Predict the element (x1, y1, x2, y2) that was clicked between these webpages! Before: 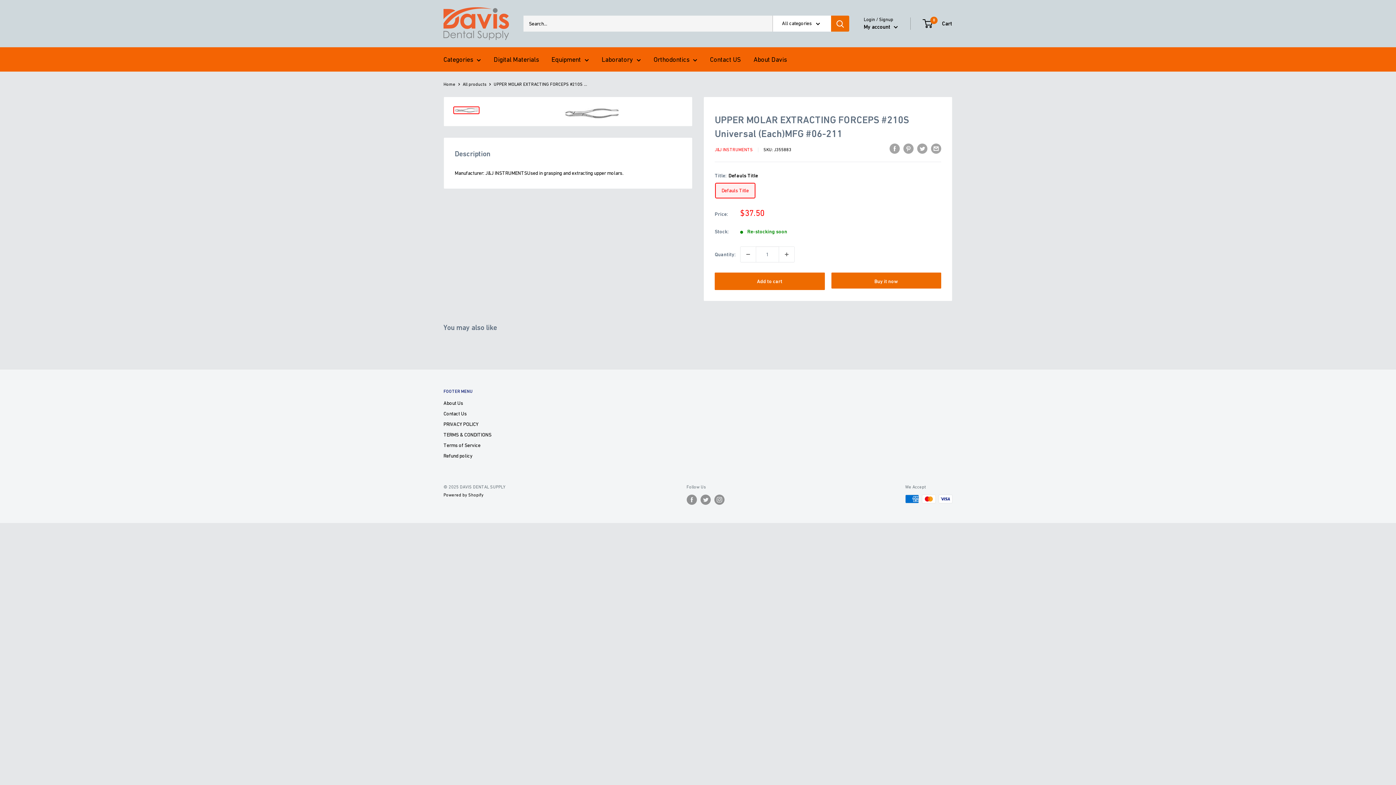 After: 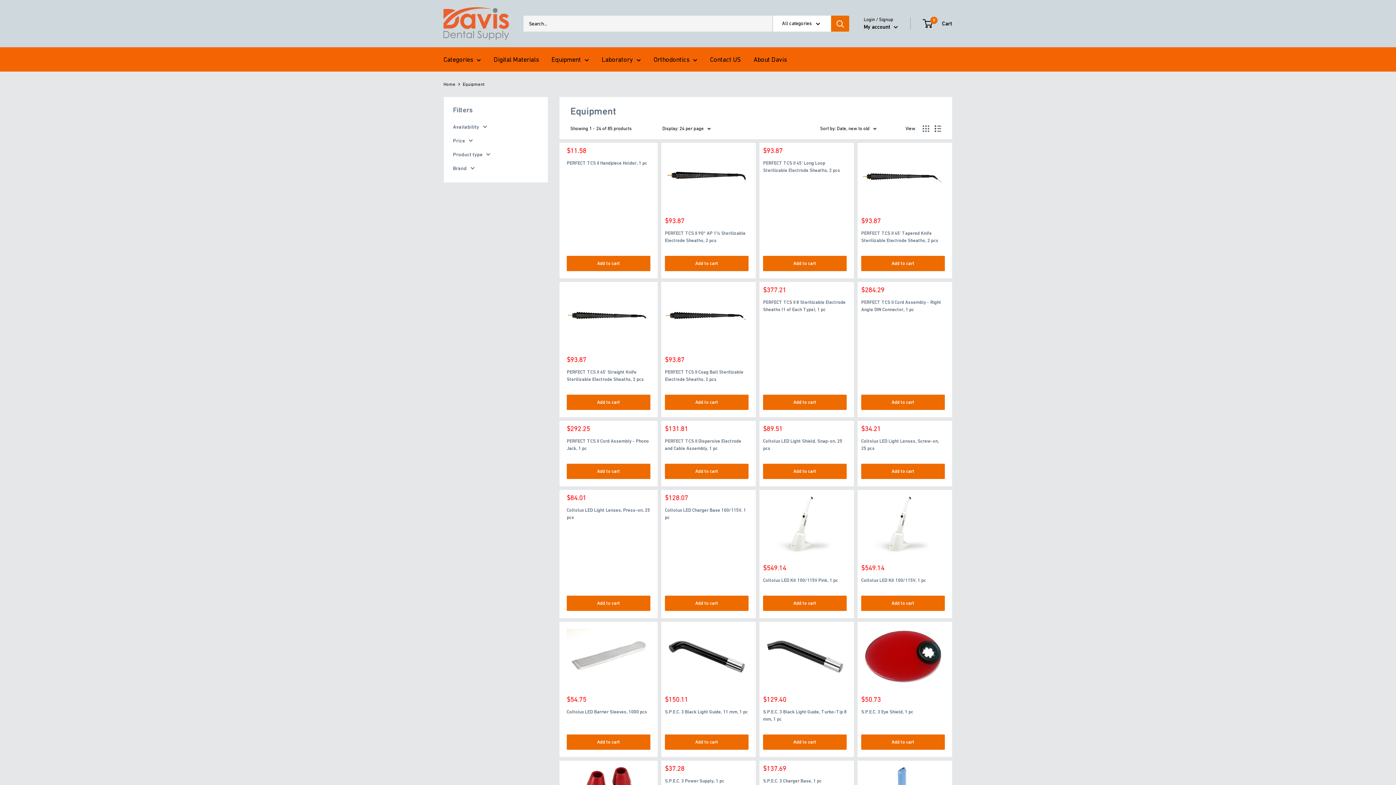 Action: bbox: (551, 53, 589, 65) label: Equipment